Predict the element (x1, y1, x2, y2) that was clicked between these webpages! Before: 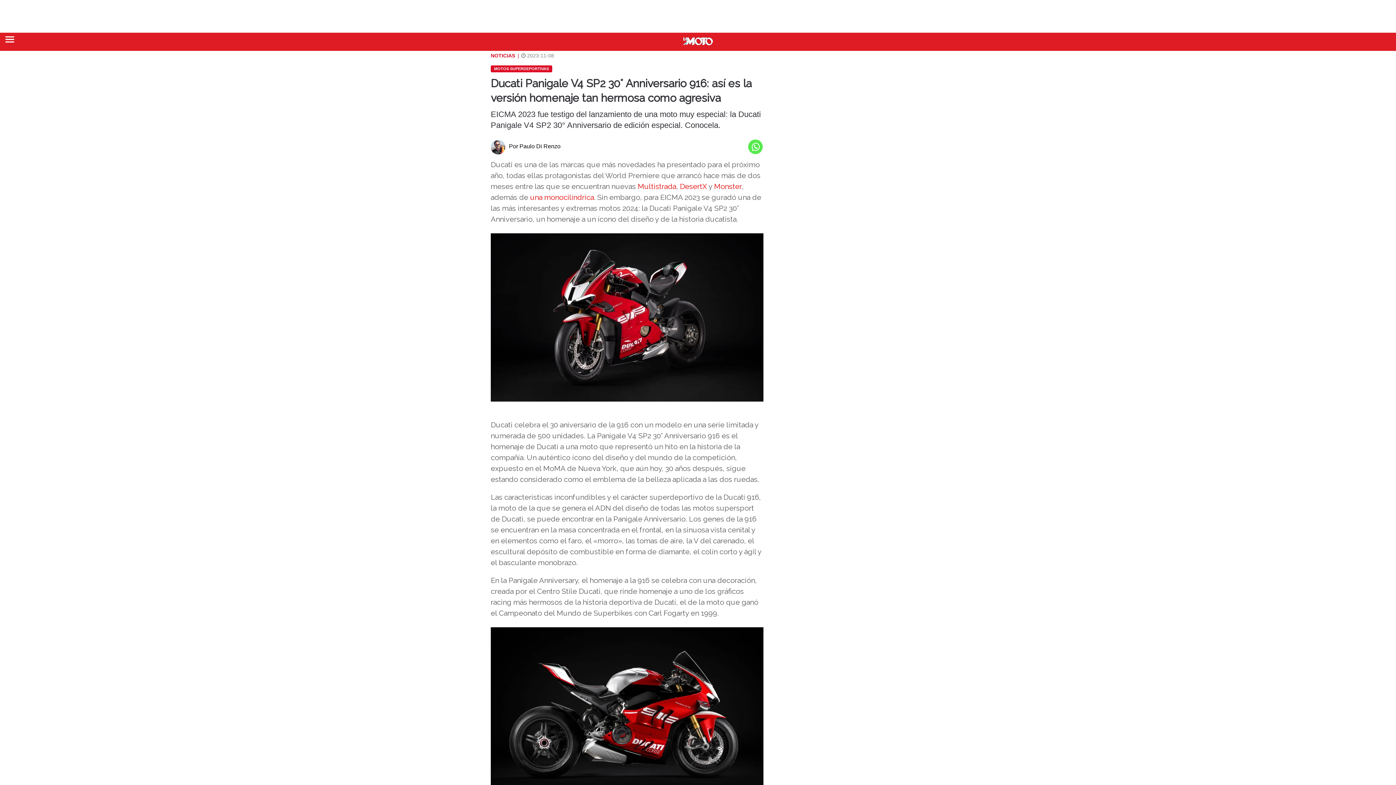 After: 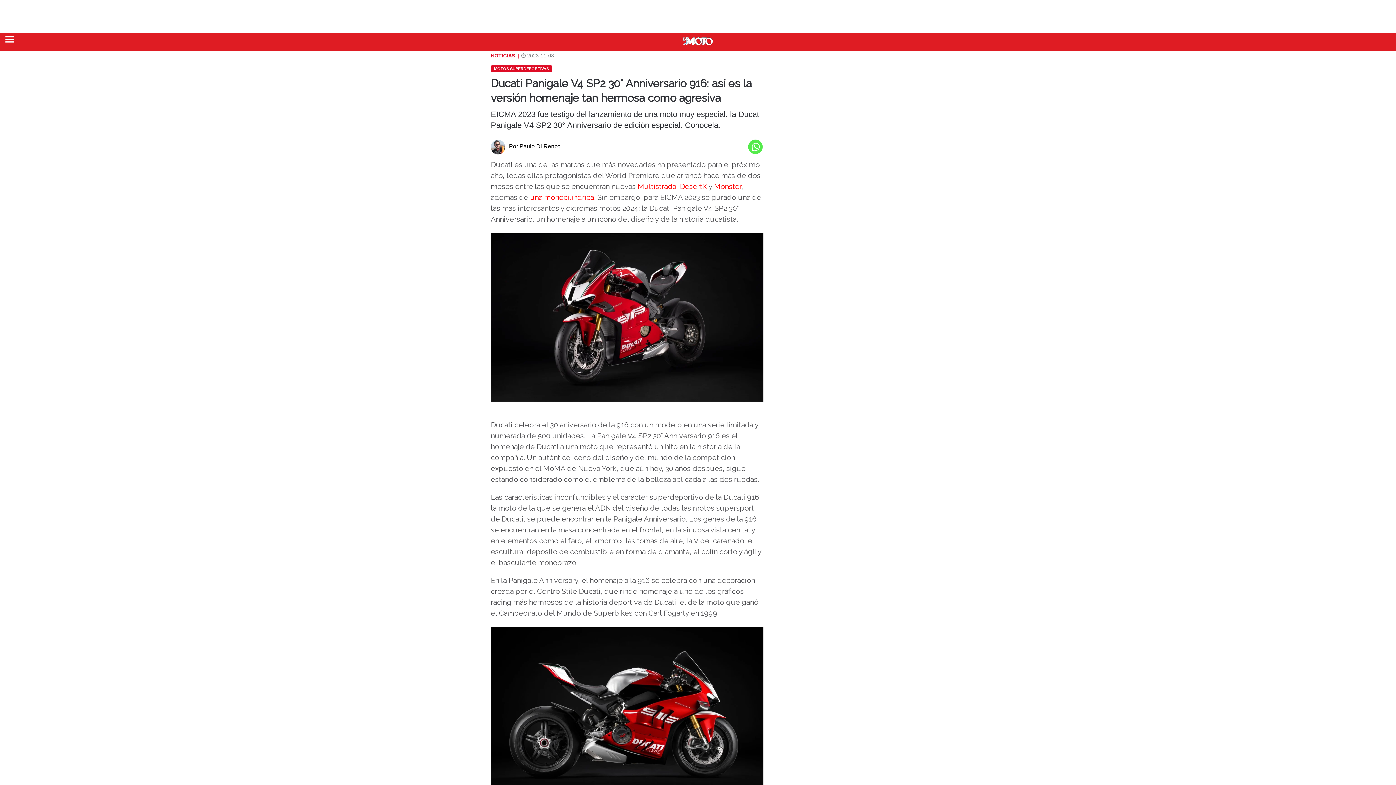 Action: label: Whatsapp bbox: (748, 139, 762, 154)